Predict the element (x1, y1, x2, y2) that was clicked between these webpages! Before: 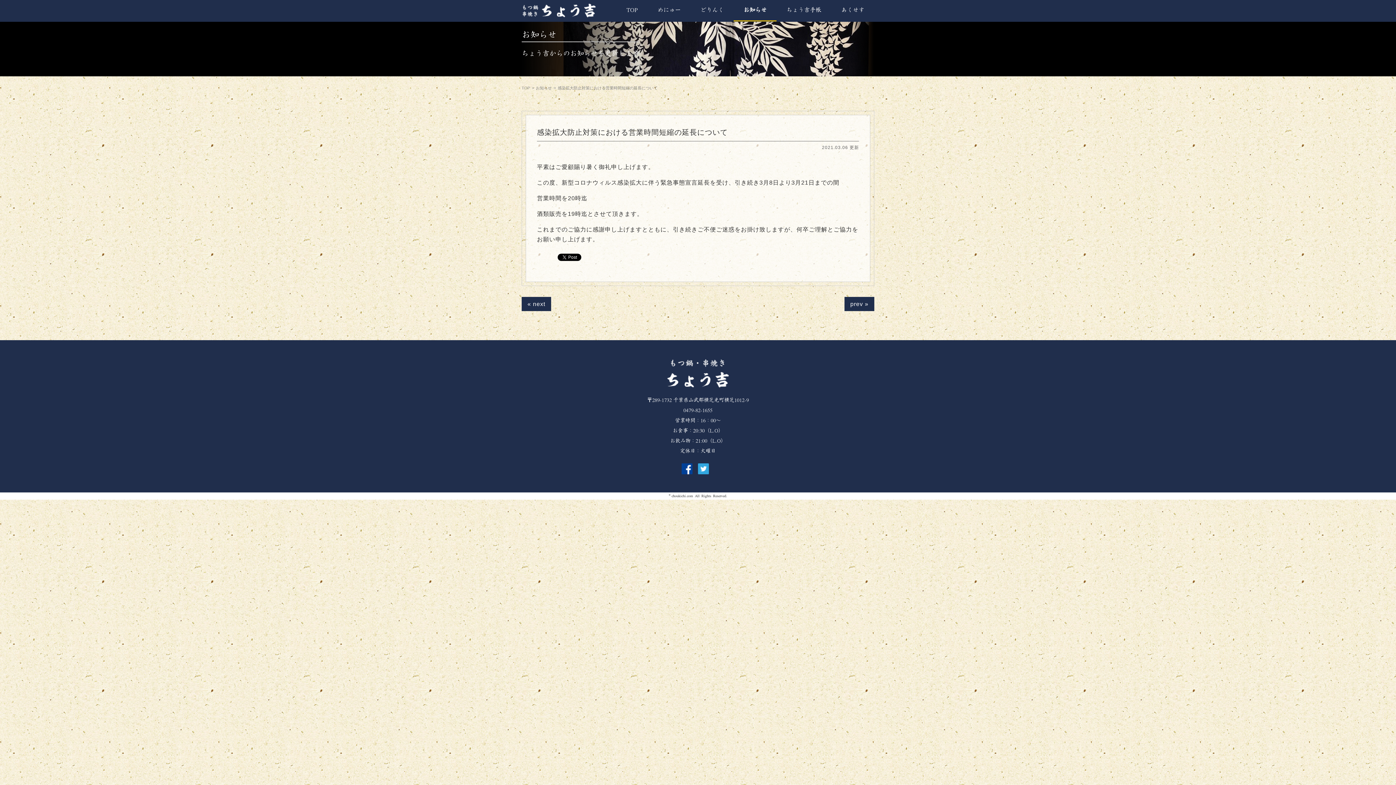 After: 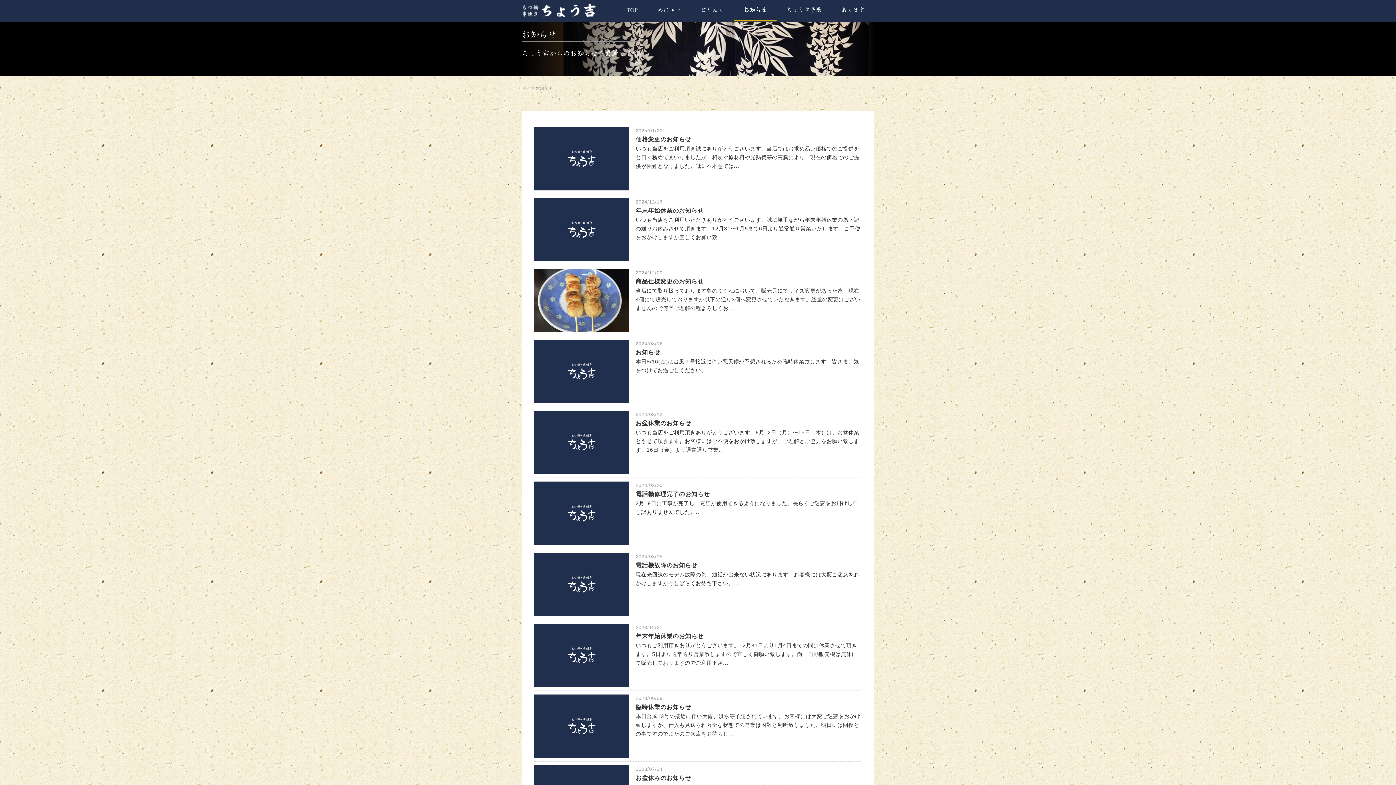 Action: label: お知らせ bbox: (536, 85, 552, 90)